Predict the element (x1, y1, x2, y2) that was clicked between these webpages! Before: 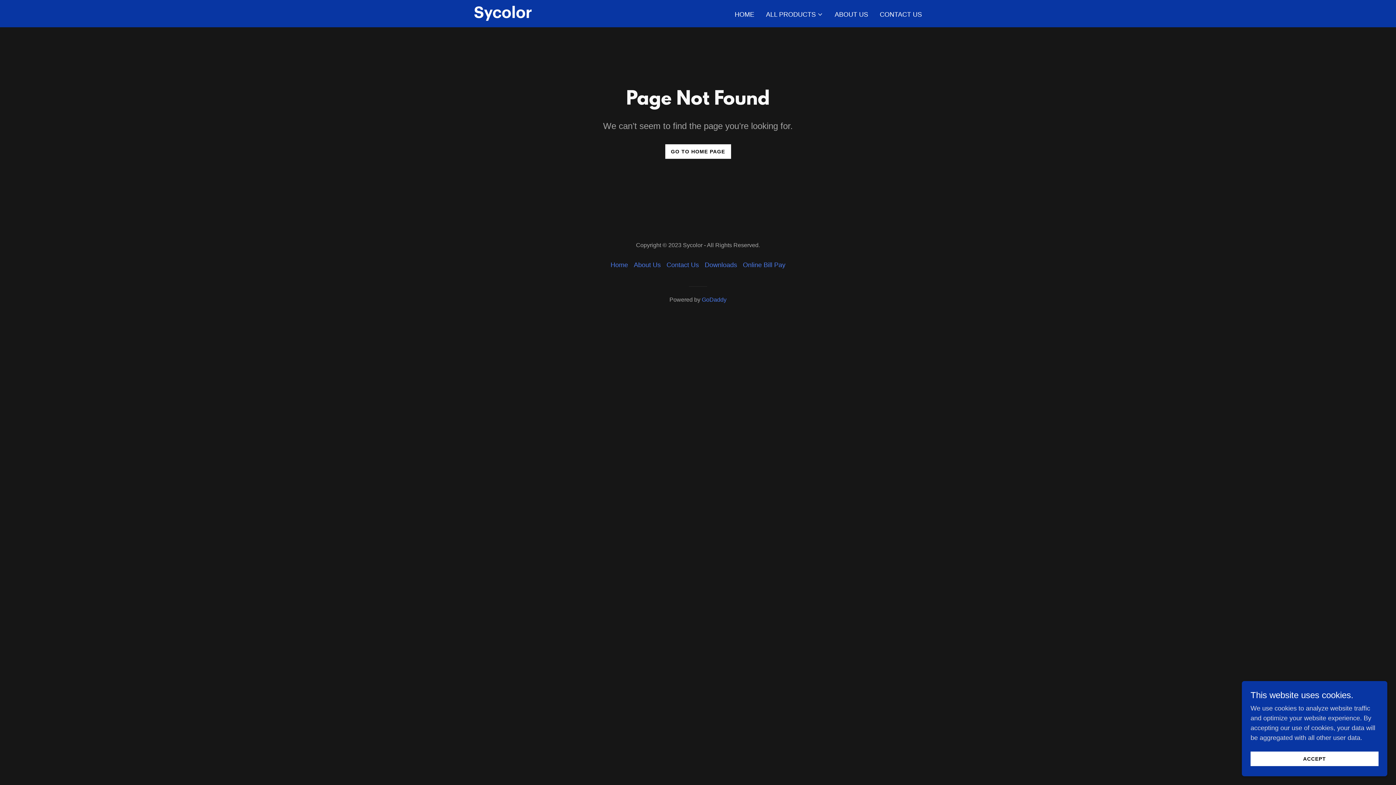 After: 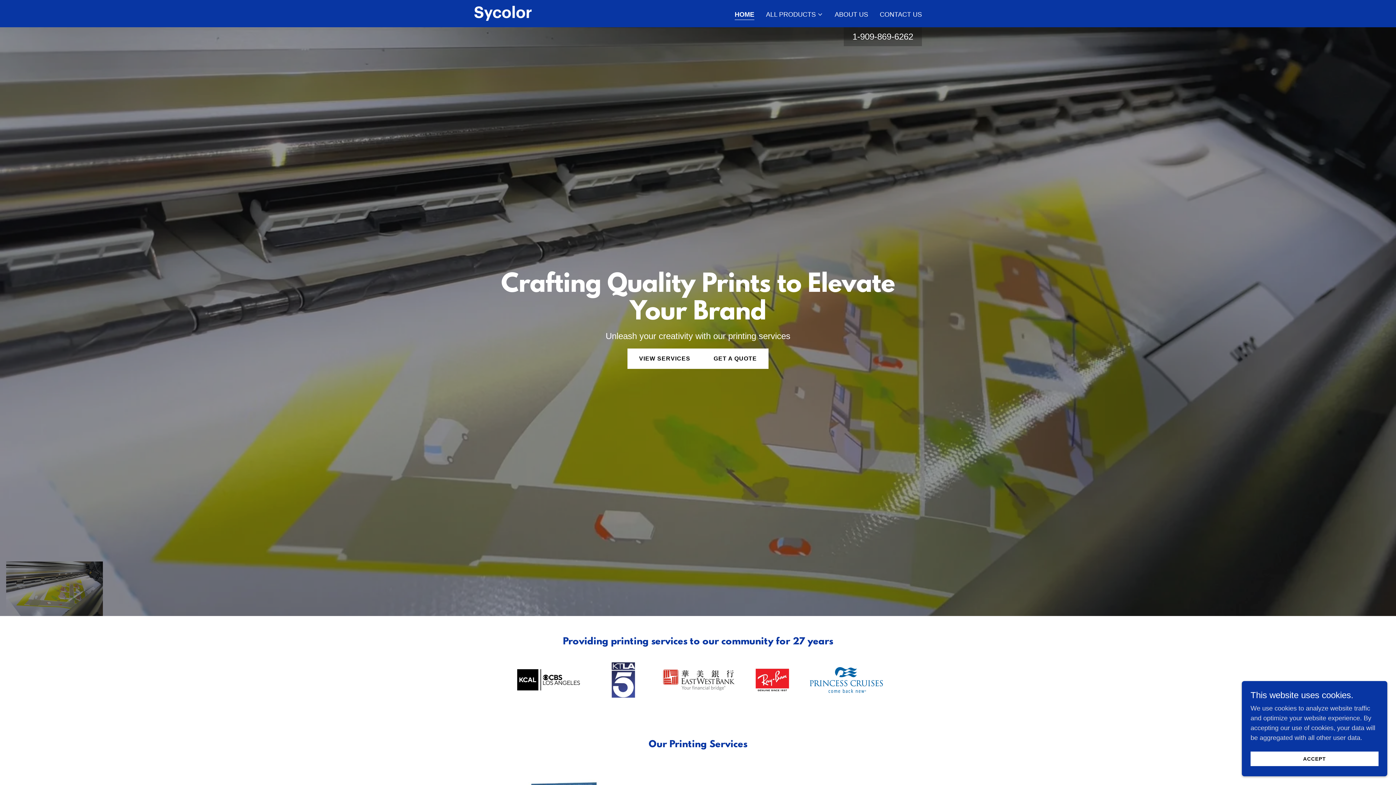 Action: bbox: (474, 9, 532, 16)